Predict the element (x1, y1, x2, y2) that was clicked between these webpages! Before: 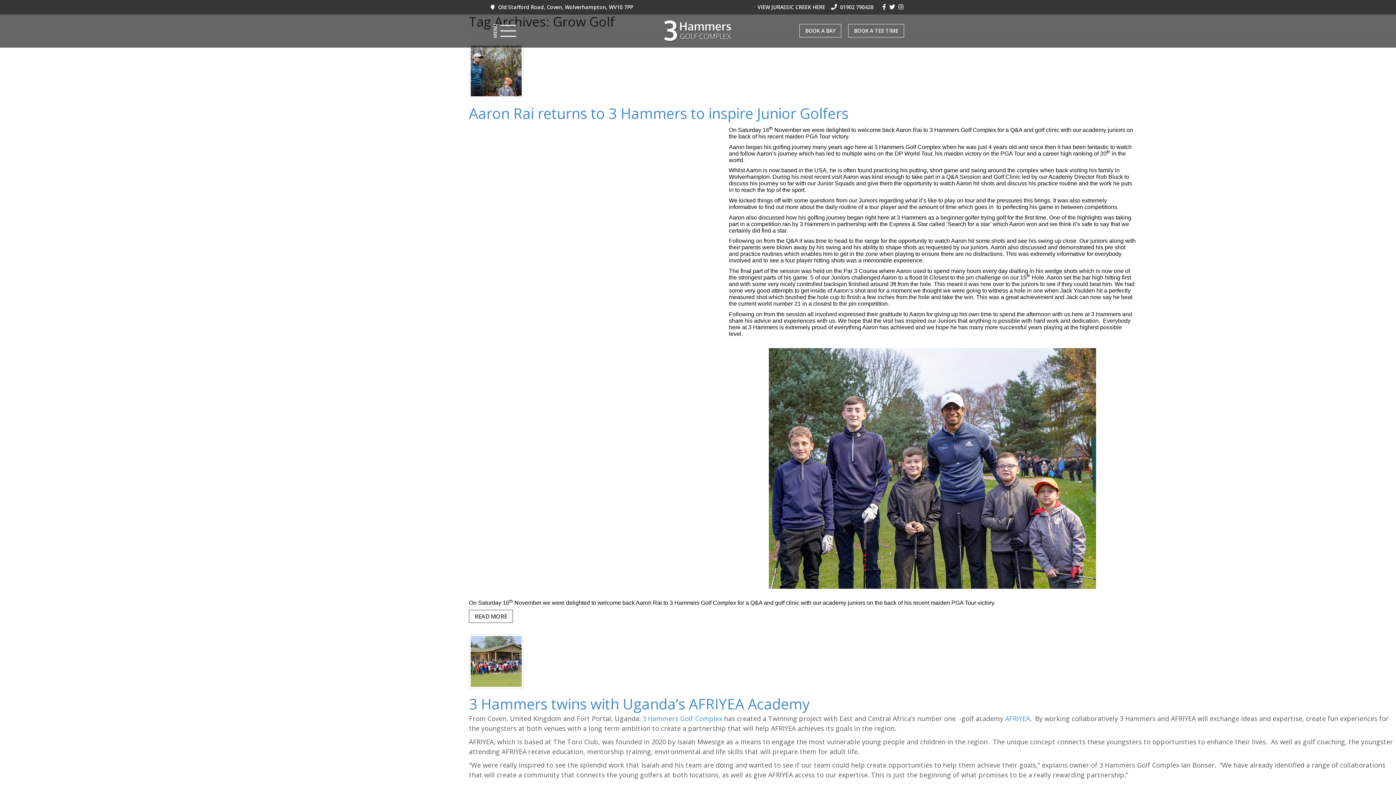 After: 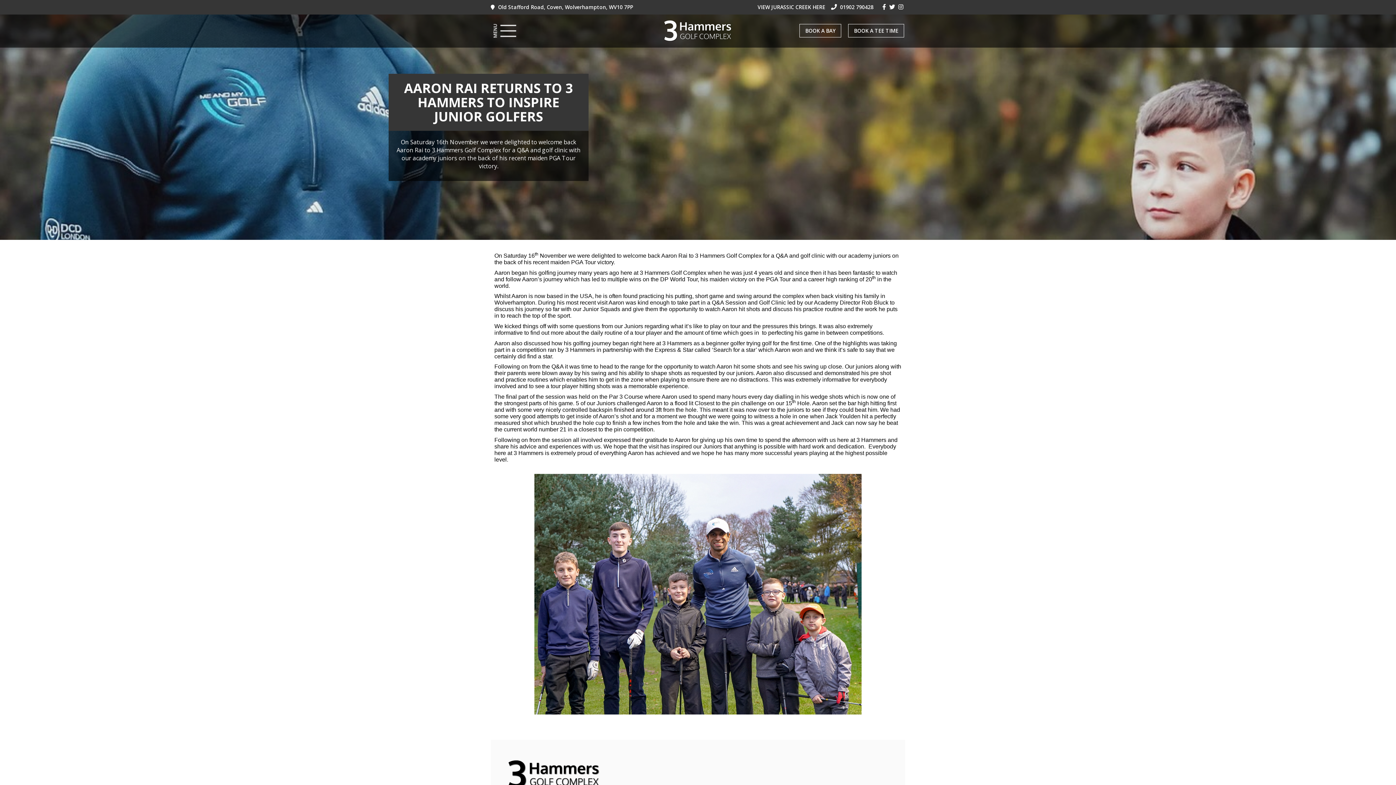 Action: bbox: (469, 103, 848, 123) label: Aaron Rai returns to 3 Hammers to inspire Junior Golfers